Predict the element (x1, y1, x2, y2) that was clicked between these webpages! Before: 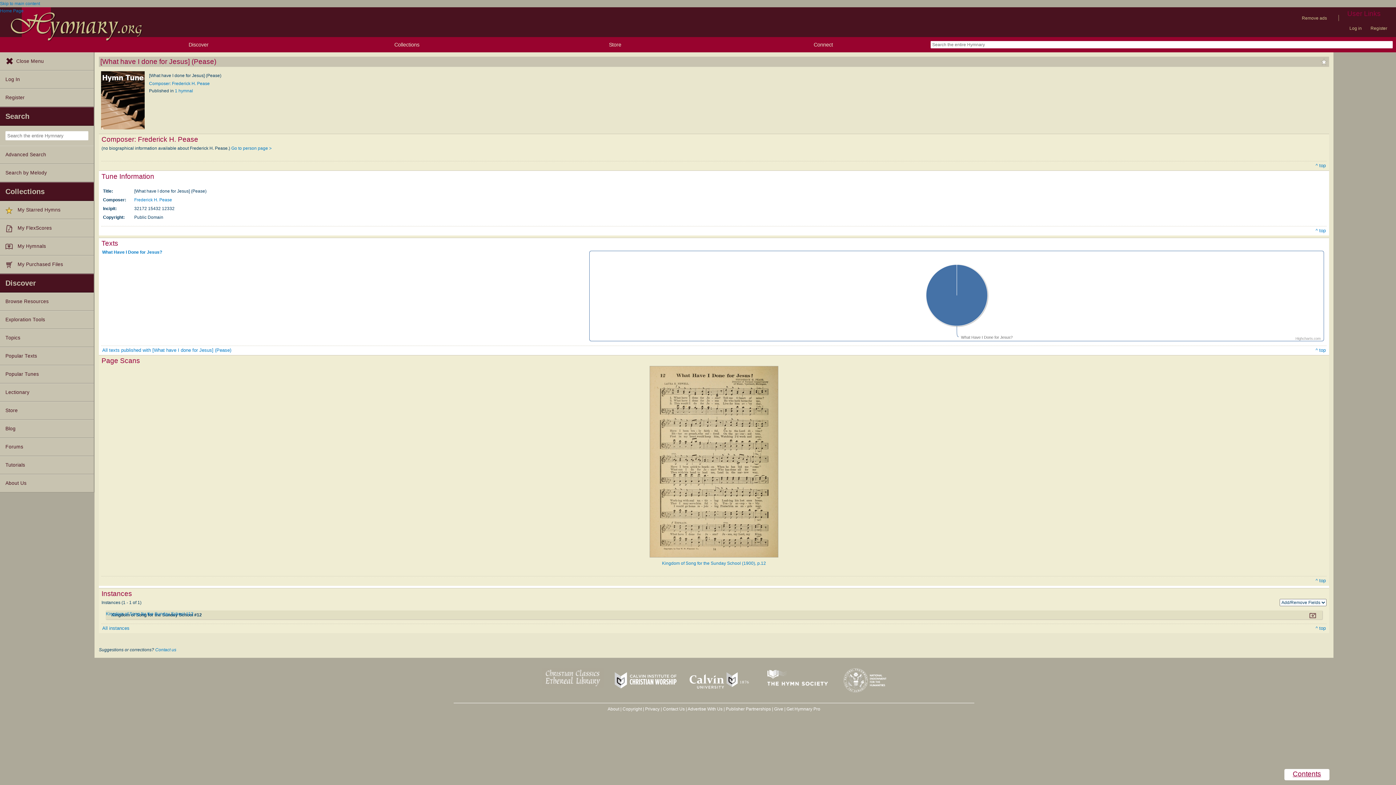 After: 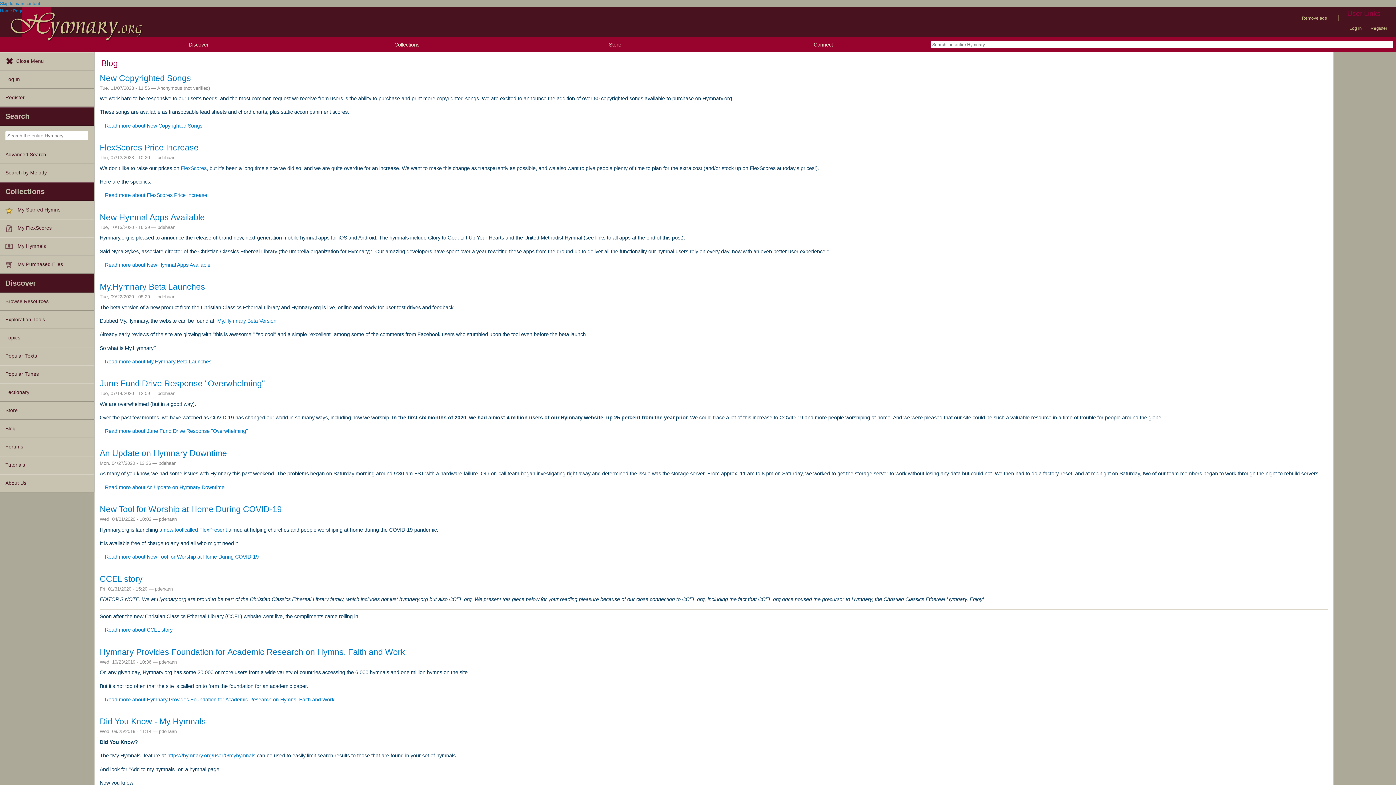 Action: label: Blog bbox: (0, 420, 93, 438)